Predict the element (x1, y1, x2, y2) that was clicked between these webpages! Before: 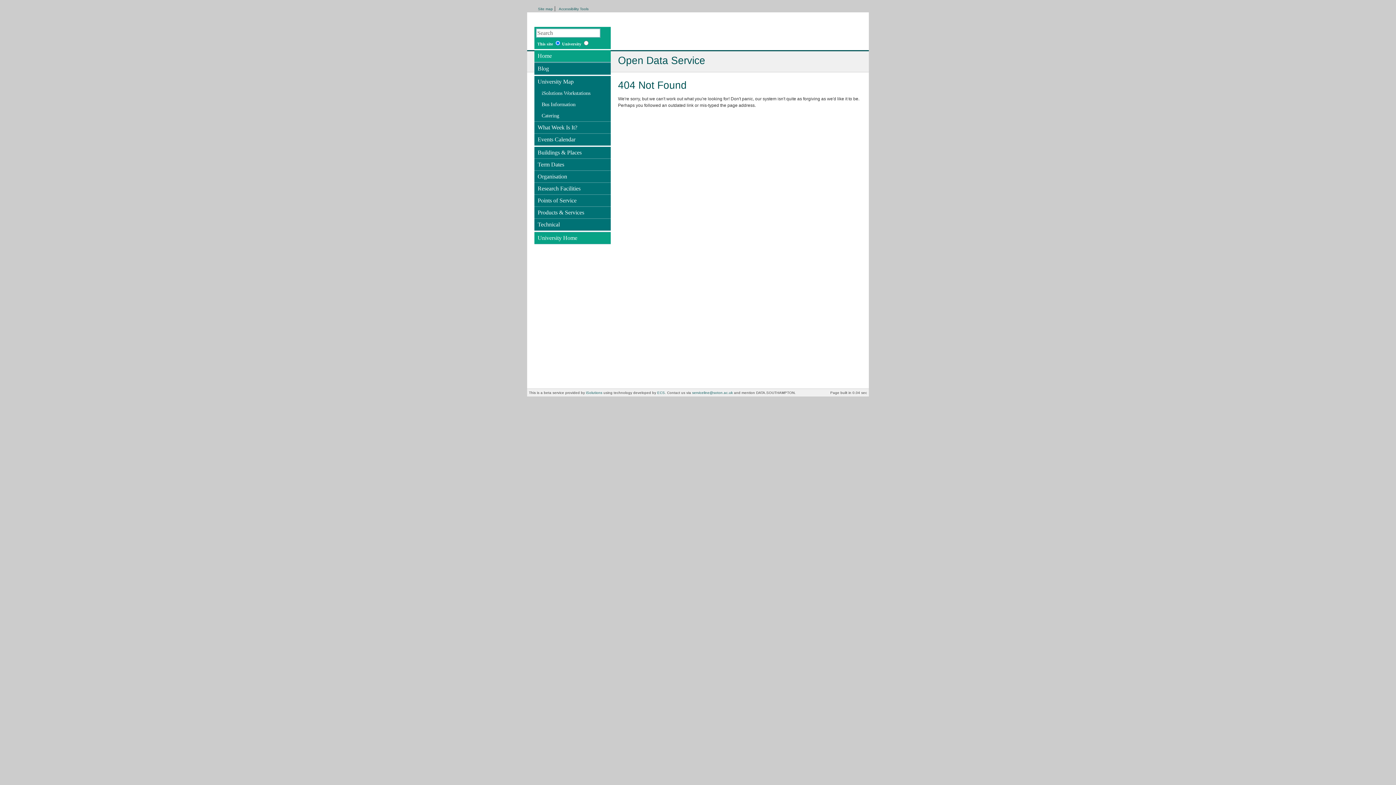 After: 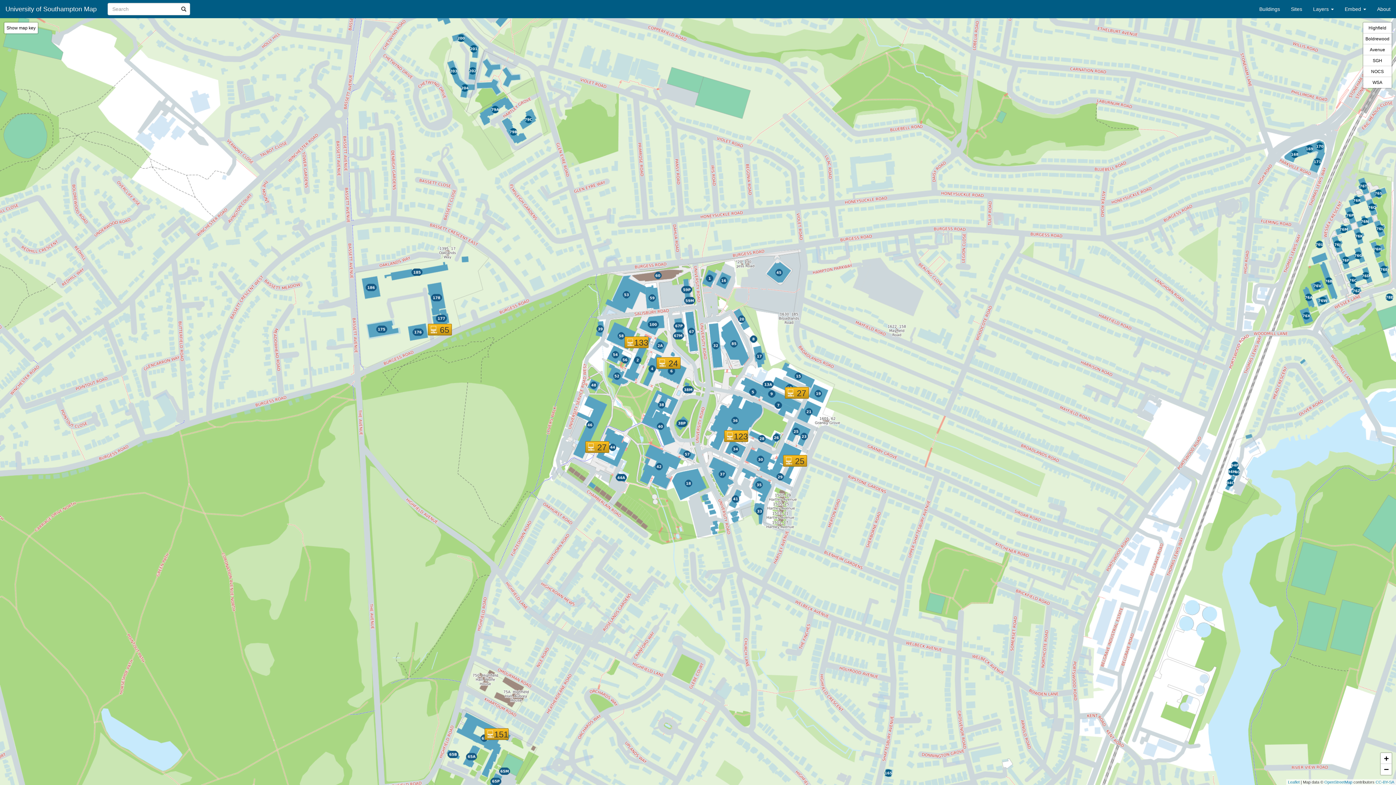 Action: bbox: (534, 87, 610, 98) label: iSolutions Workstations